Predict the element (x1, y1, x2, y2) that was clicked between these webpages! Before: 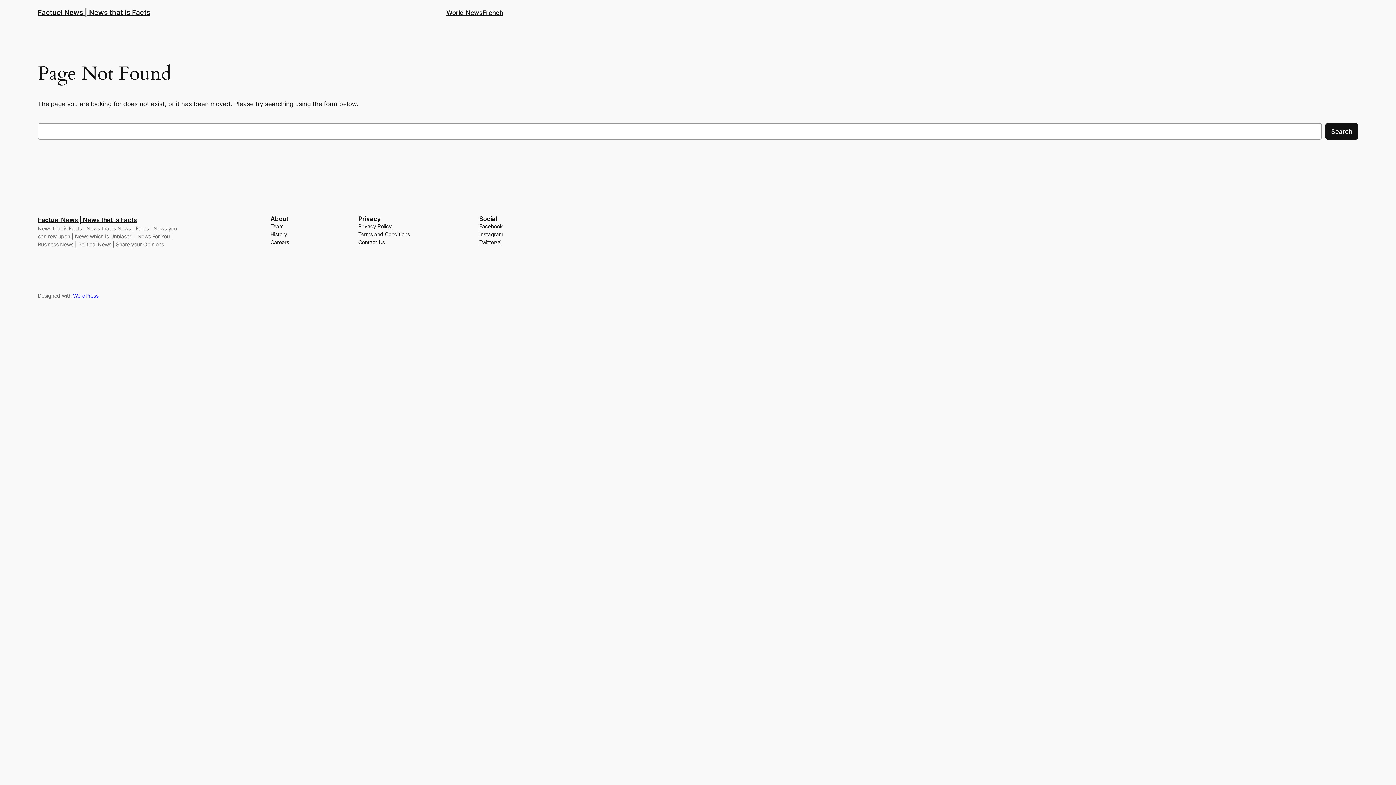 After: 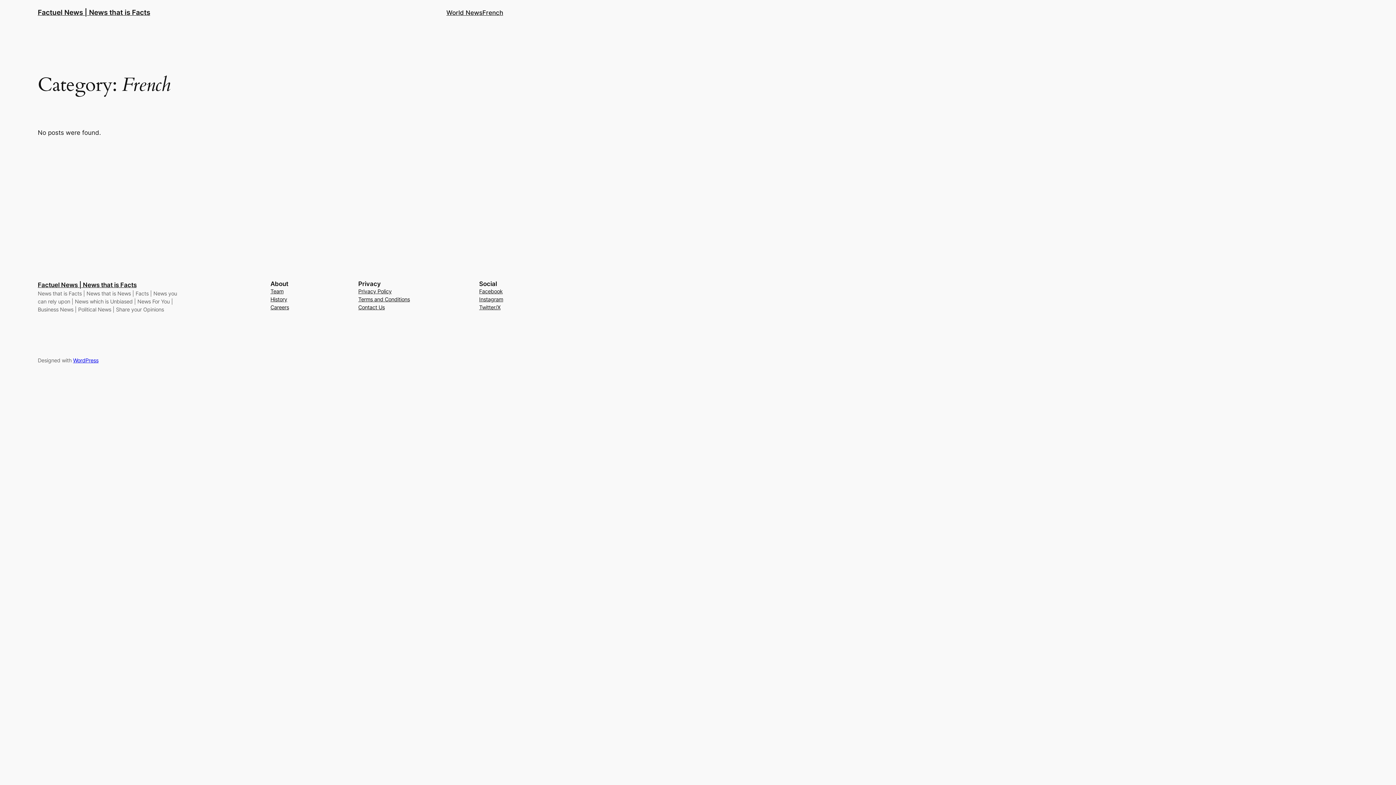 Action: label: French bbox: (482, 7, 503, 17)